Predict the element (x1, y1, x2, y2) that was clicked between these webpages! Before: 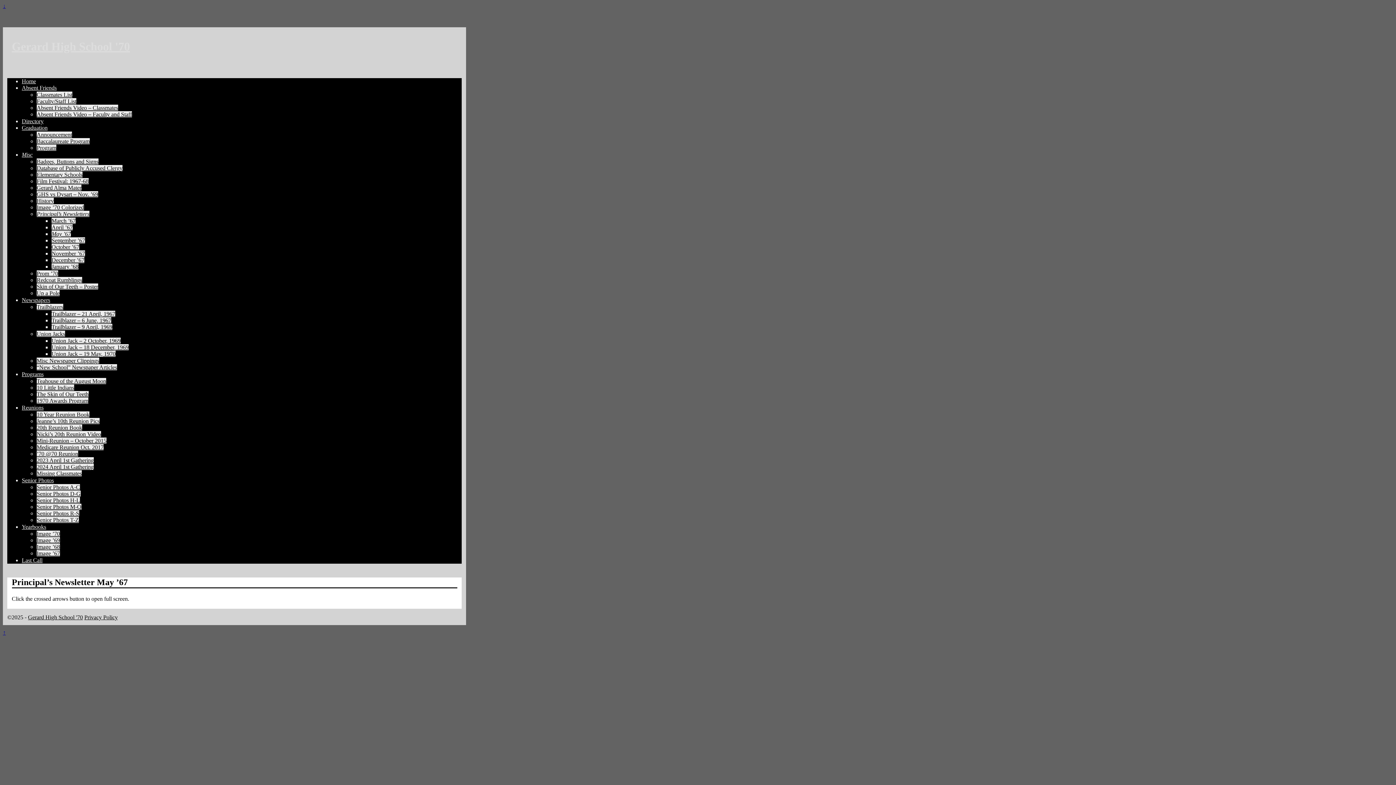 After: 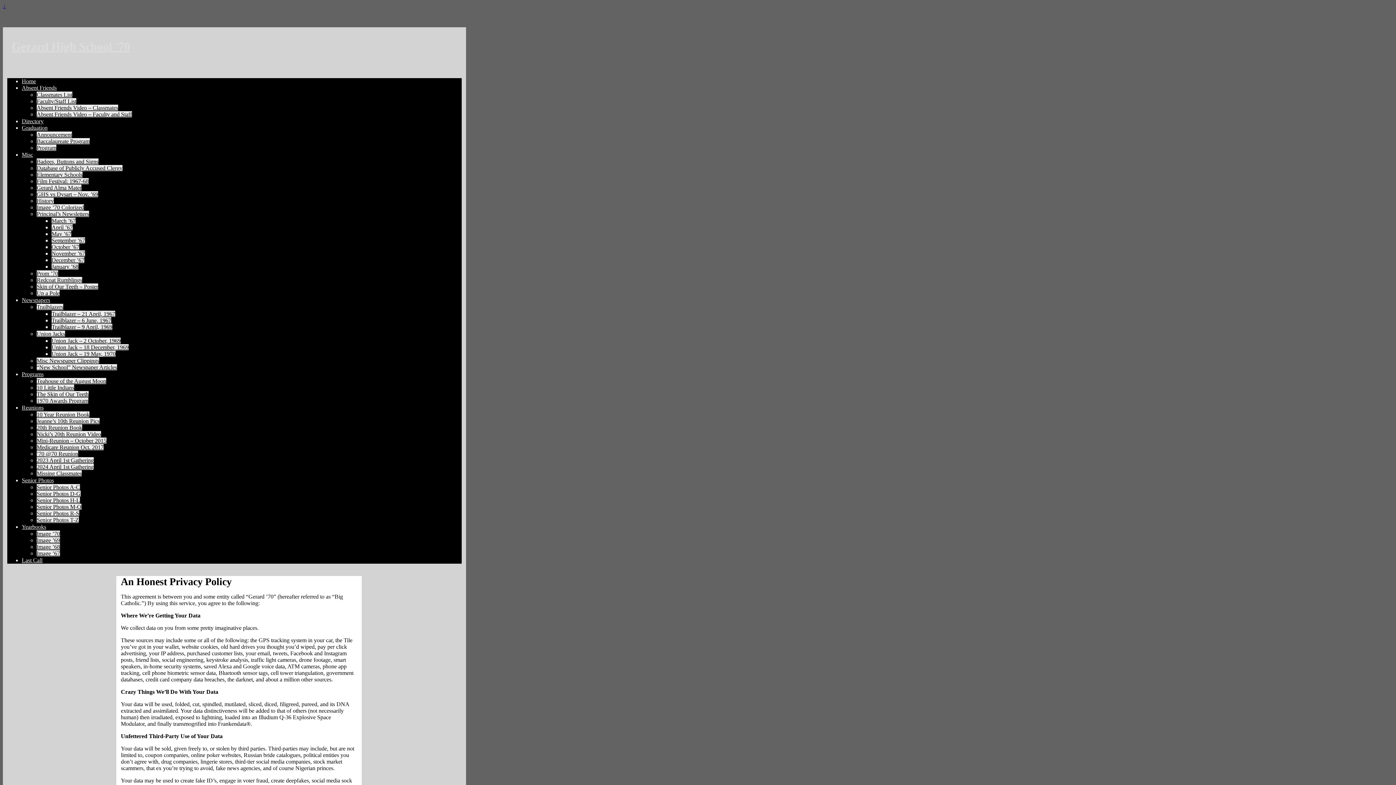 Action: bbox: (84, 614, 117, 620) label: Privacy Policy